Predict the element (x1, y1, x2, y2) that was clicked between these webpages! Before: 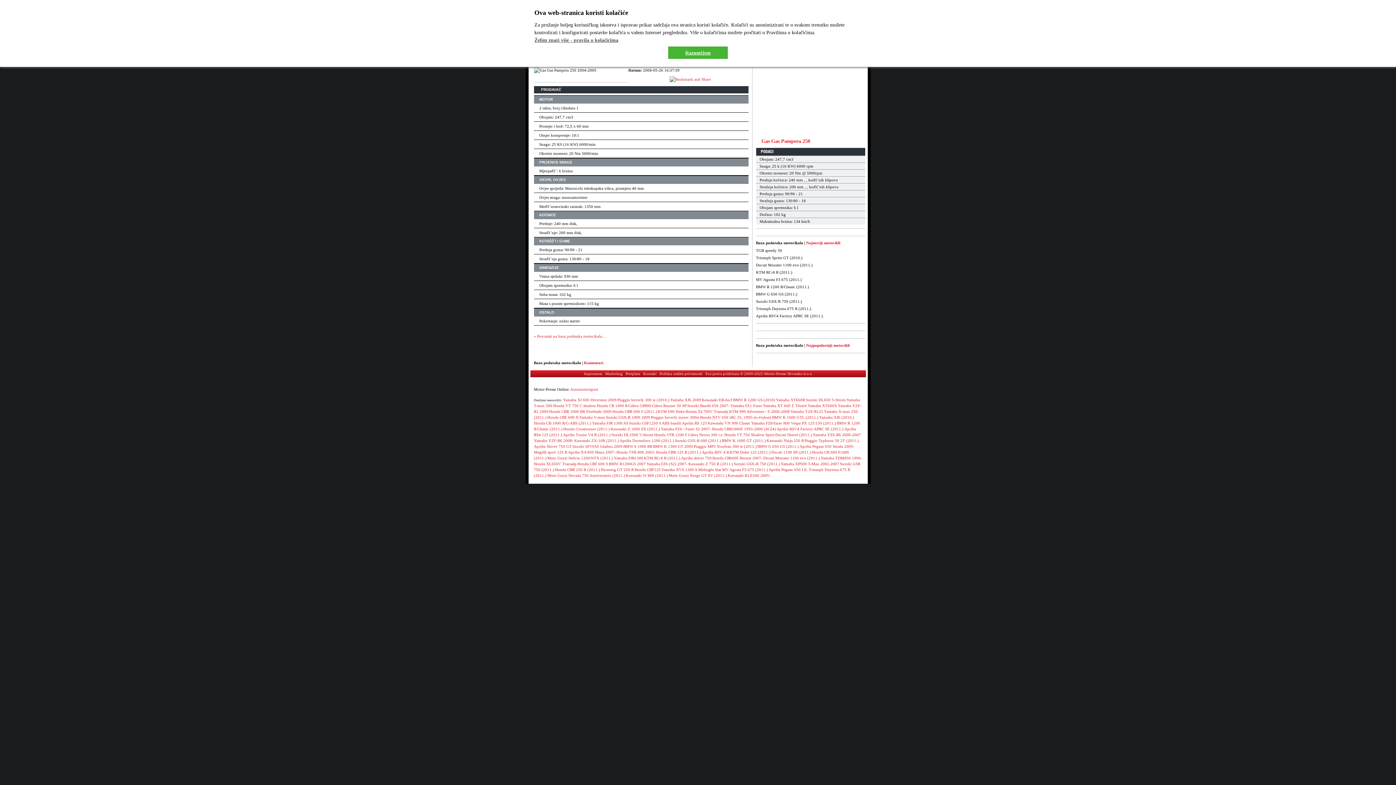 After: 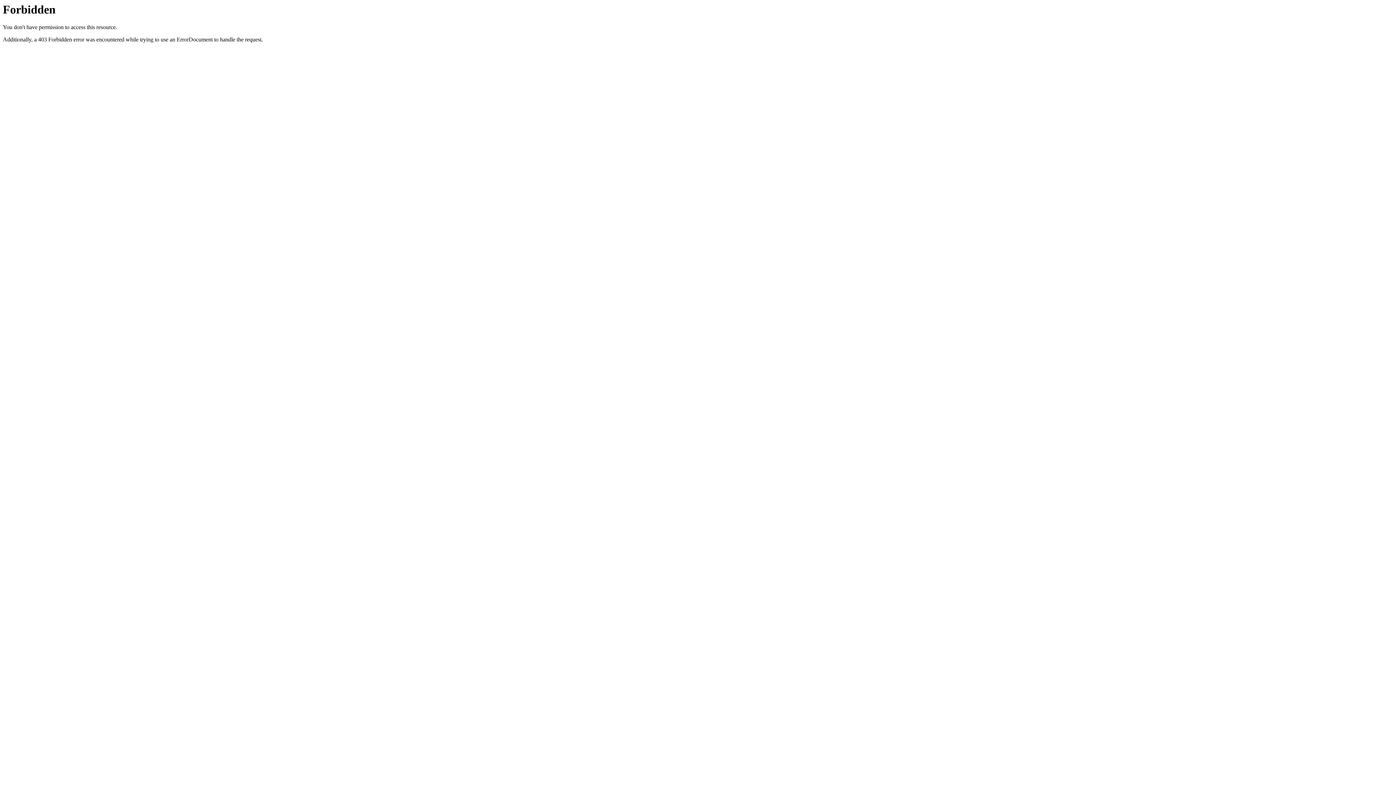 Action: bbox: (763, 403, 807, 408) label: Yamaha XT 660 Z Ténéré